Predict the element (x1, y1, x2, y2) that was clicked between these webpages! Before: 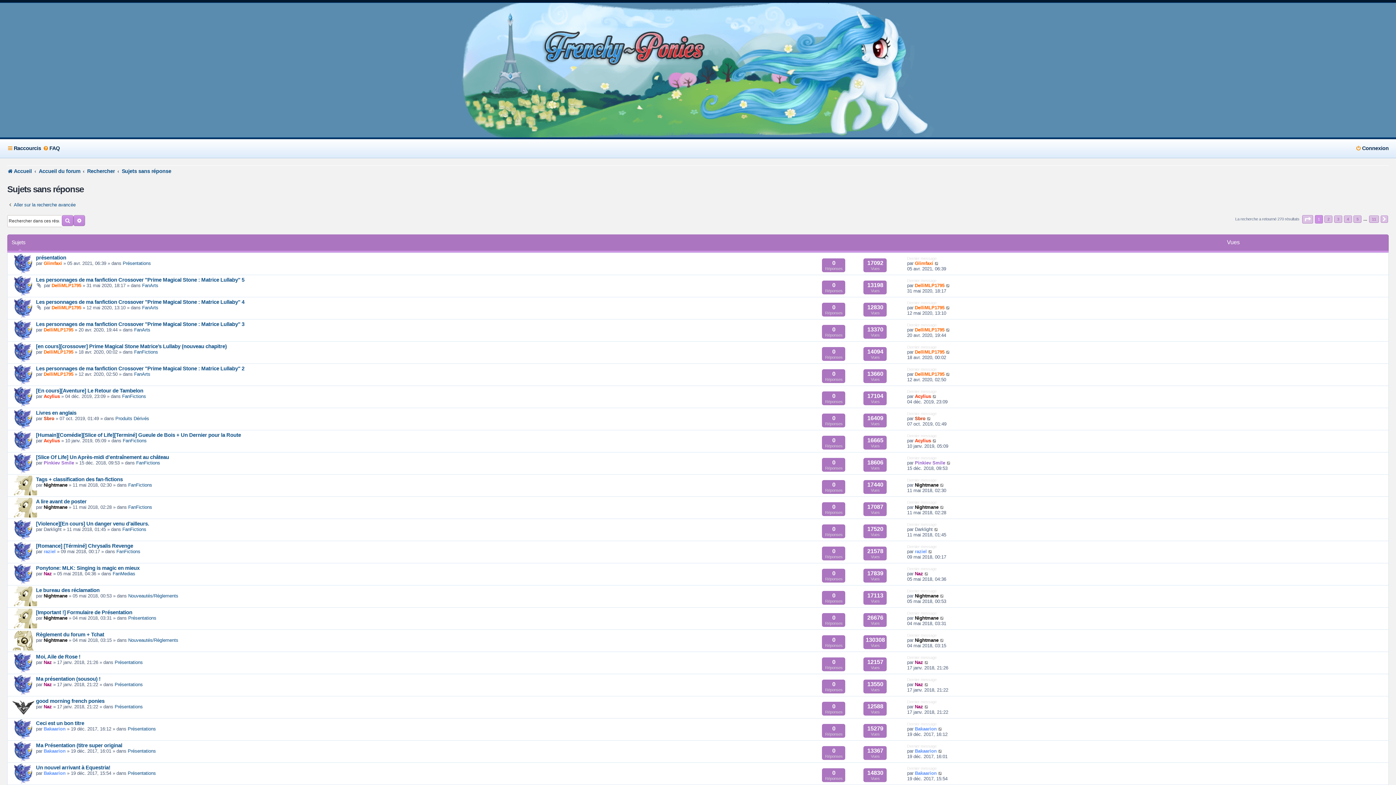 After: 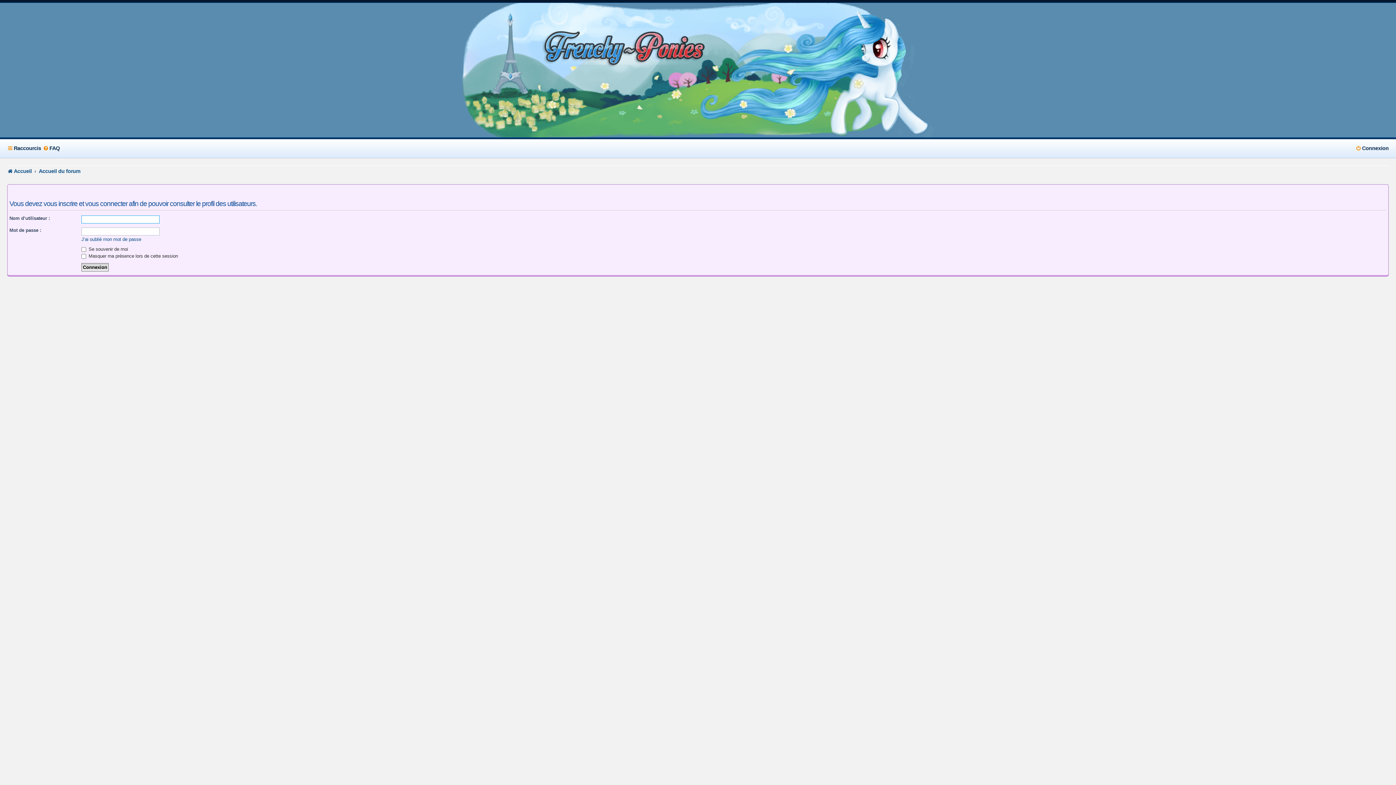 Action: bbox: (43, 704, 51, 709) label: Naz